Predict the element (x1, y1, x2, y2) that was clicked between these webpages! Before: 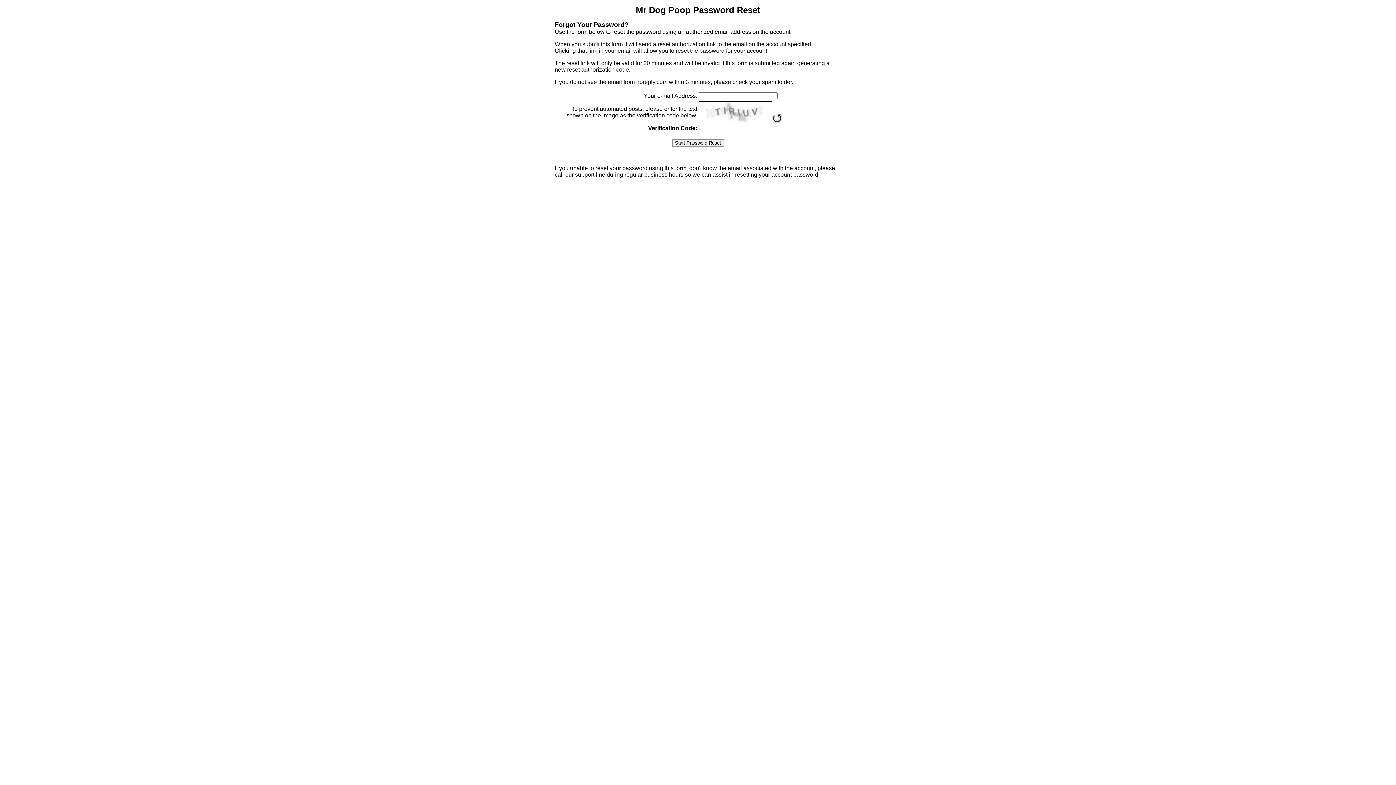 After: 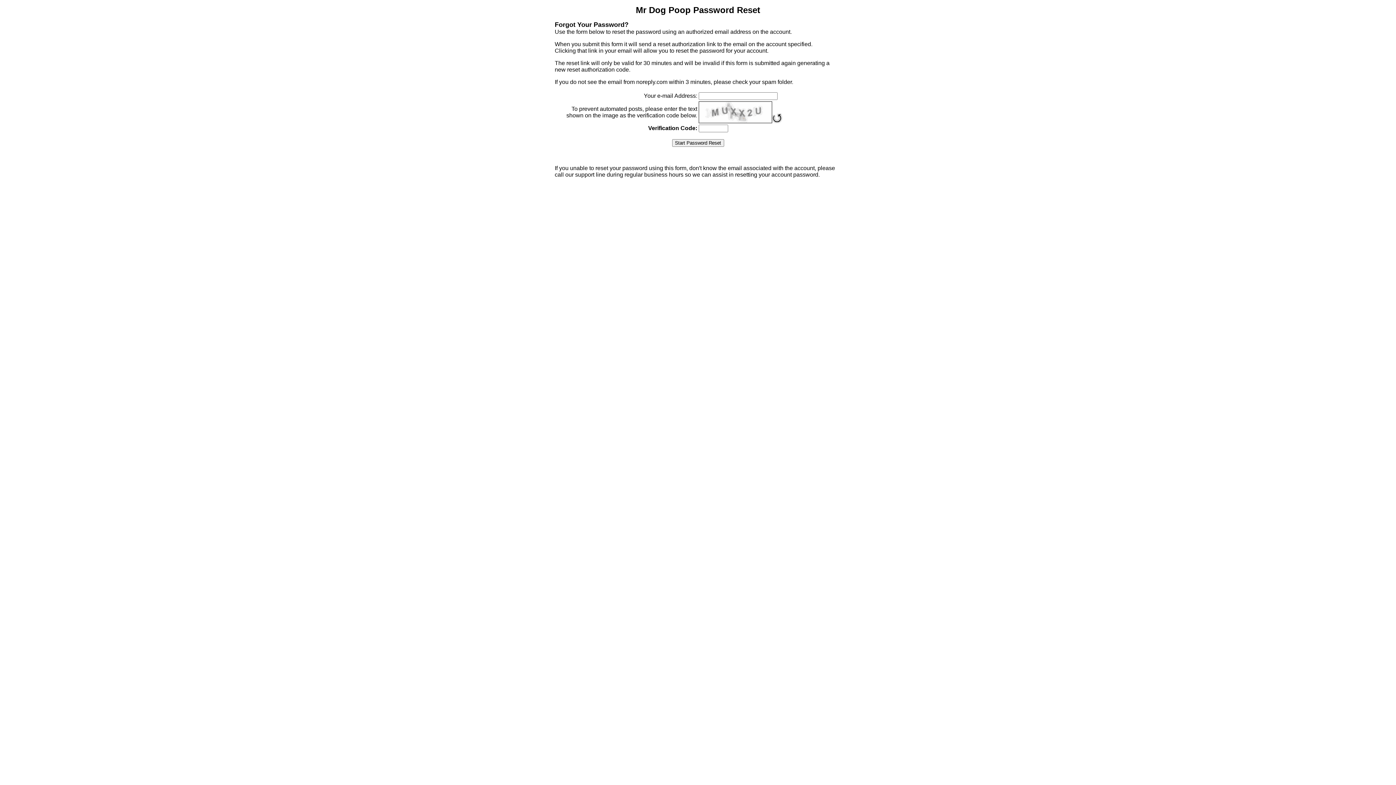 Action: bbox: (772, 118, 782, 124)